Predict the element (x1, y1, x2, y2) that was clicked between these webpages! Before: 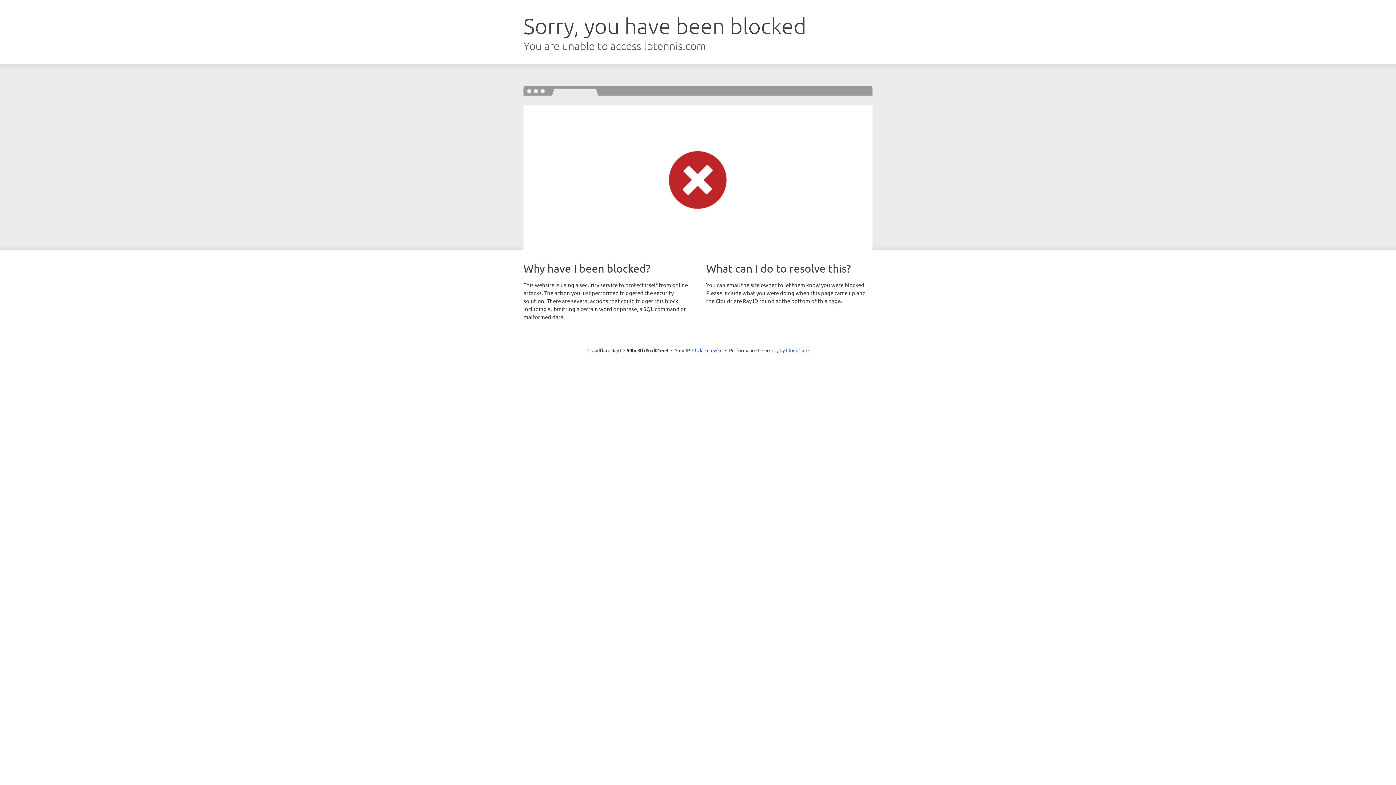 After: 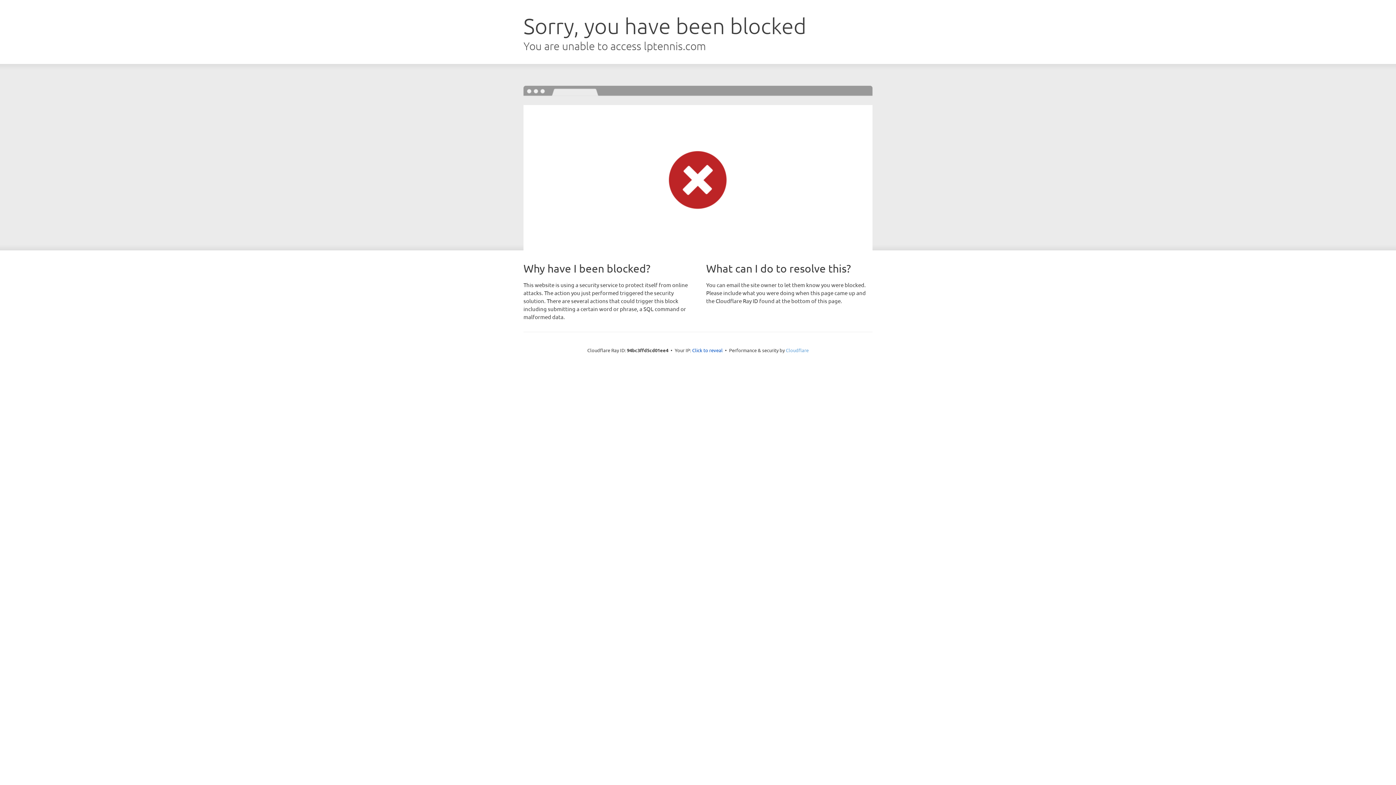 Action: label: Cloudflare bbox: (786, 347, 808, 353)